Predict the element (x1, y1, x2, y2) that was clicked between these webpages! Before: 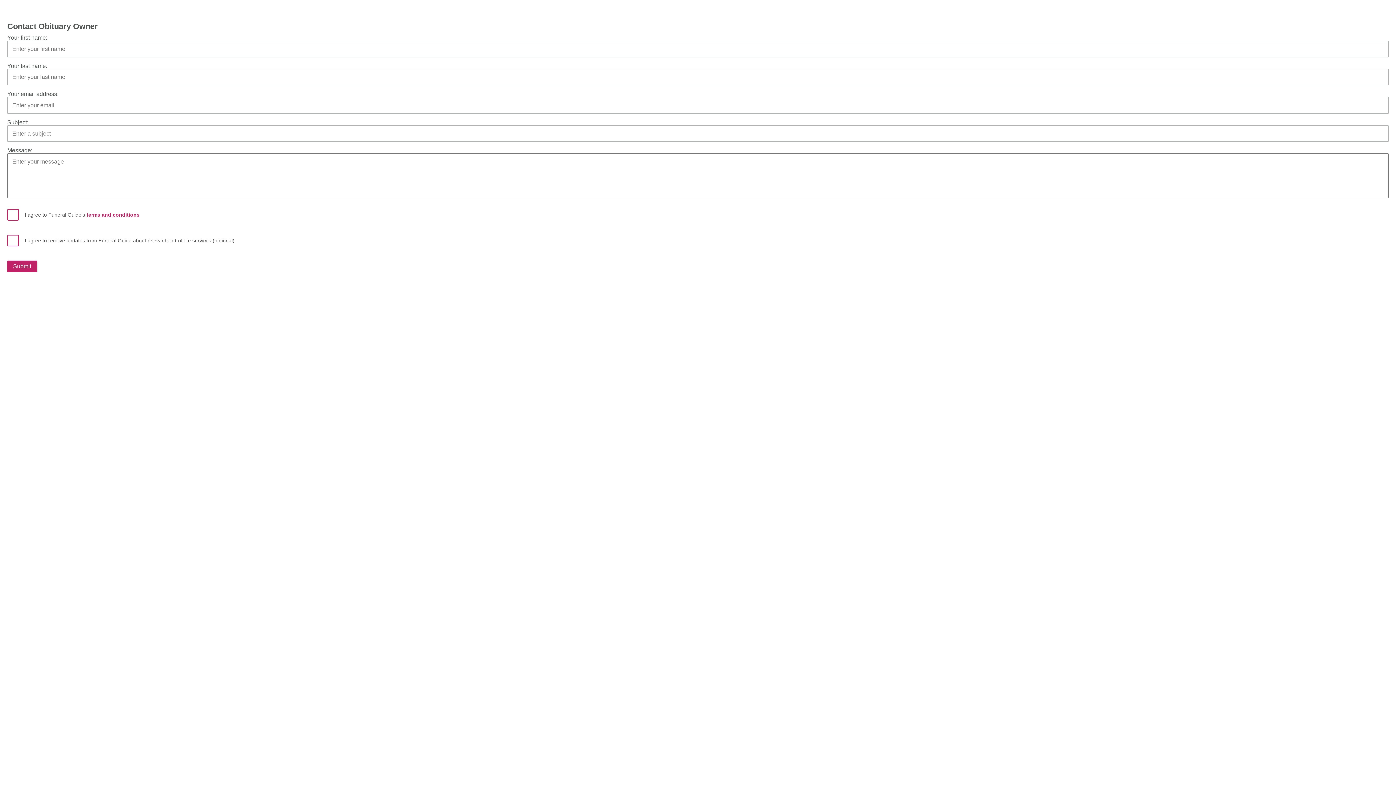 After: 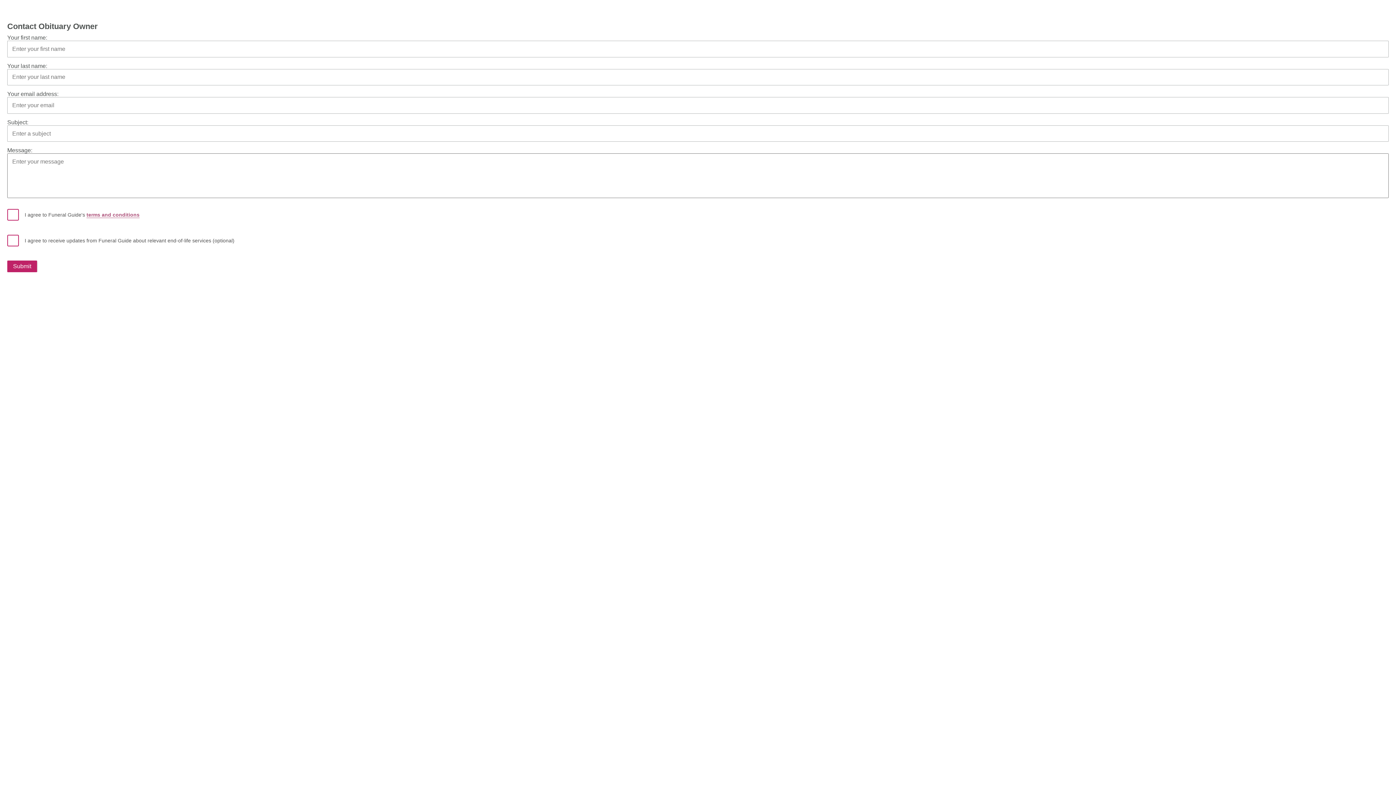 Action: bbox: (86, 211, 139, 218) label: terms and conditions